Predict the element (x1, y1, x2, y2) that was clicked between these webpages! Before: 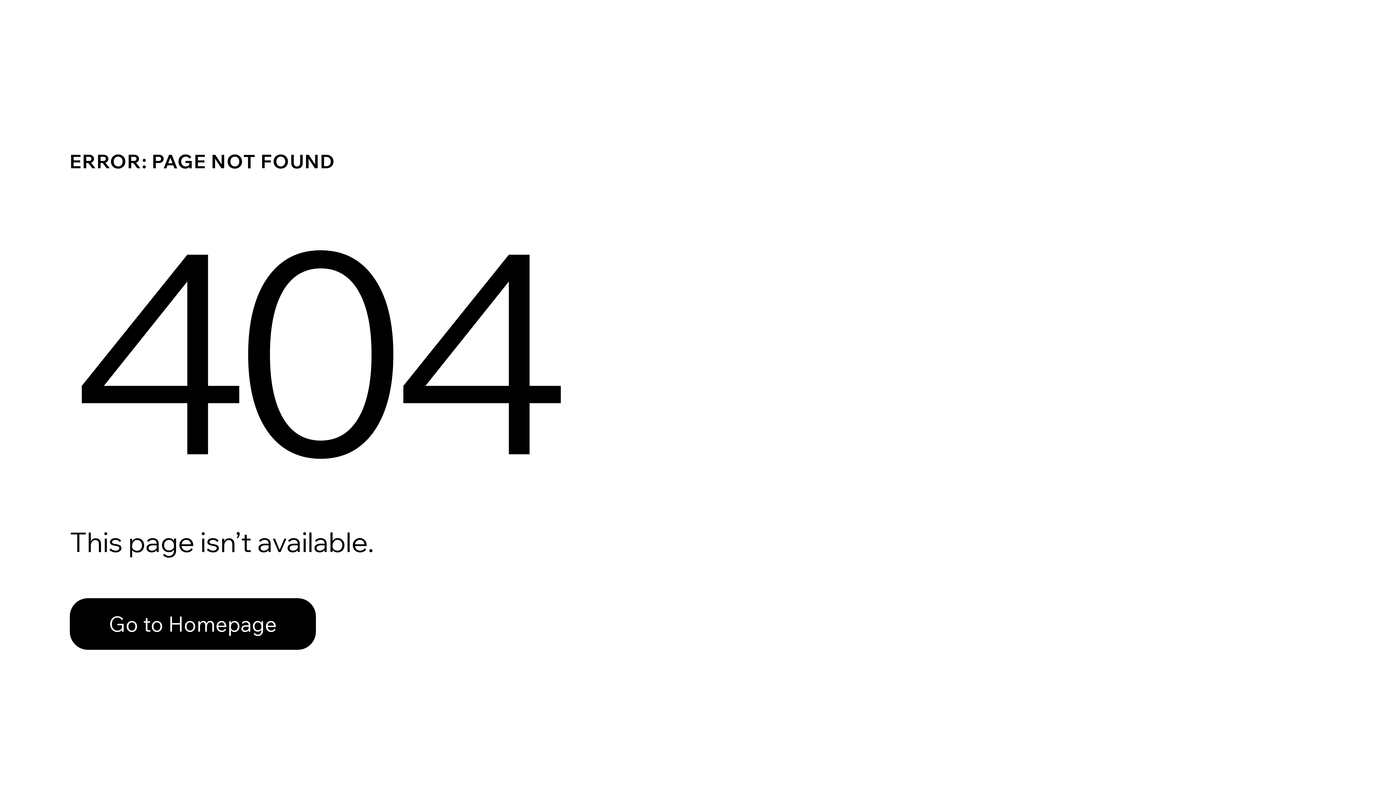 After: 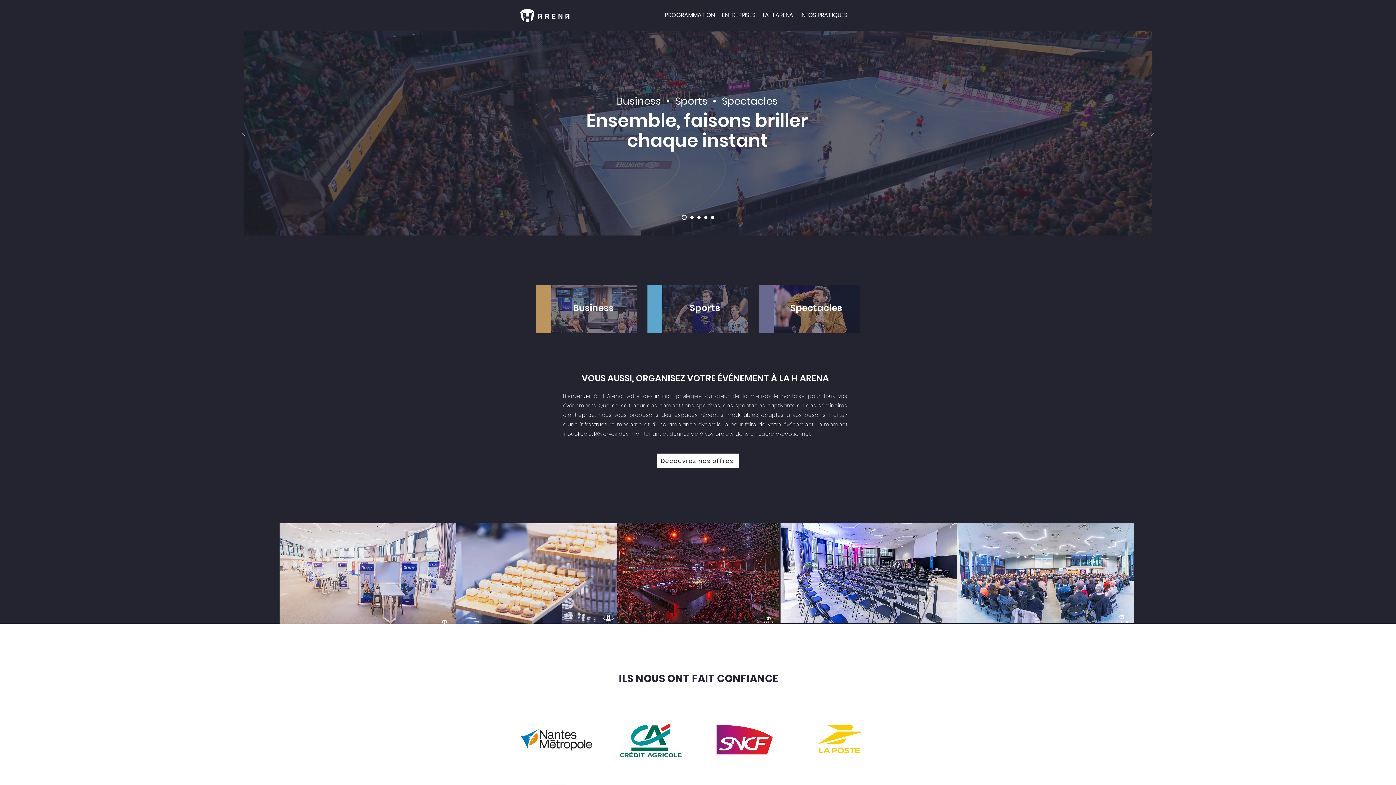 Action: bbox: (69, 598, 316, 650) label: Go to Homepage